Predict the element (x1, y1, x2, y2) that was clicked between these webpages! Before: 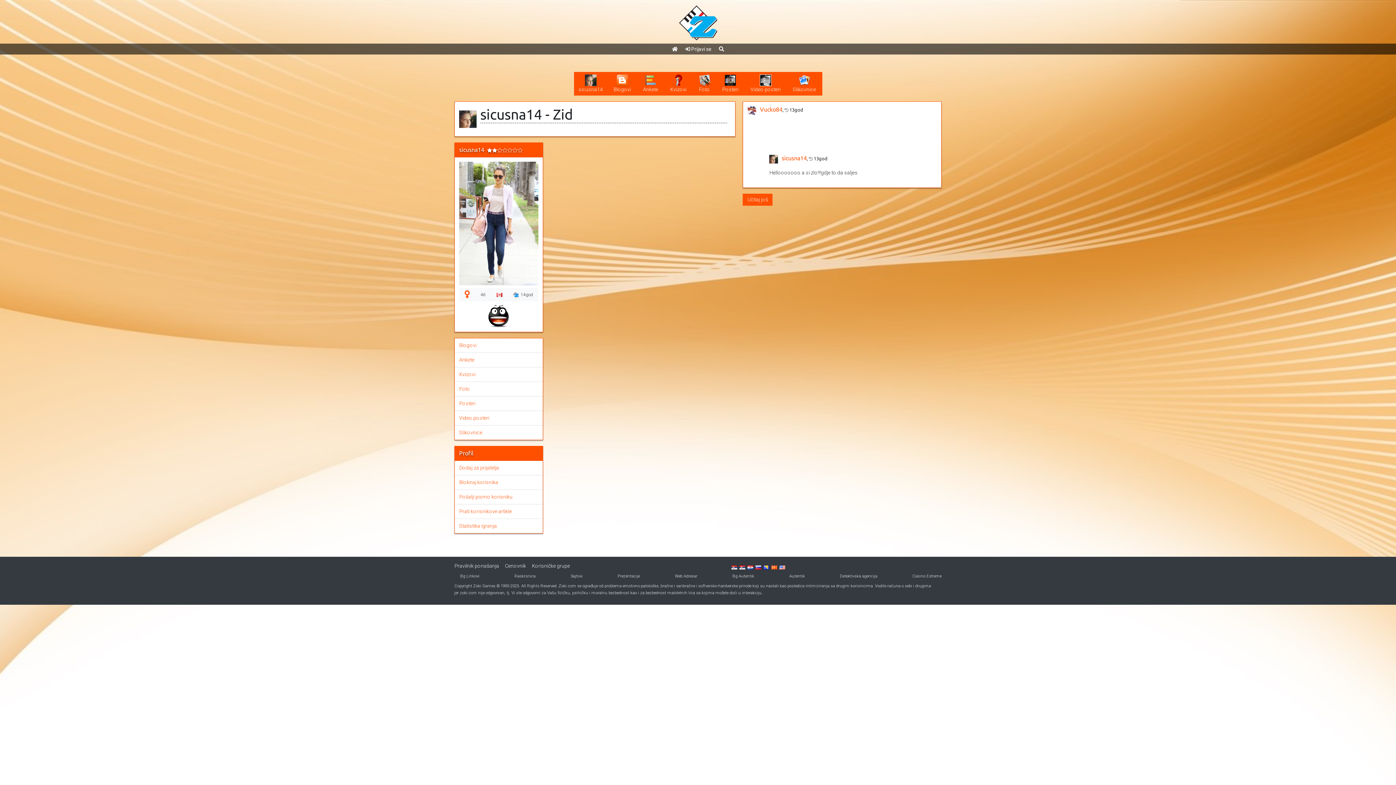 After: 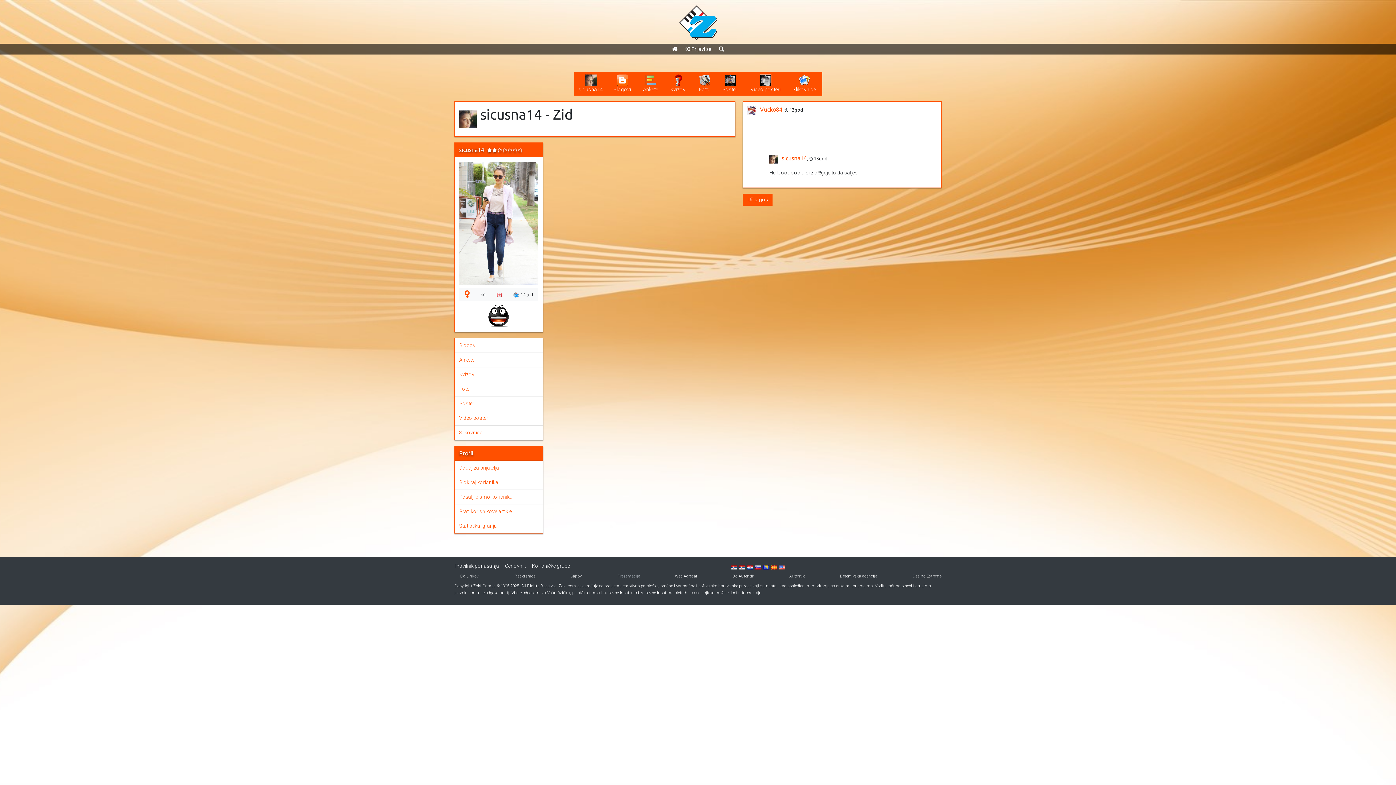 Action: bbox: (617, 574, 640, 578) label: Prezentacije